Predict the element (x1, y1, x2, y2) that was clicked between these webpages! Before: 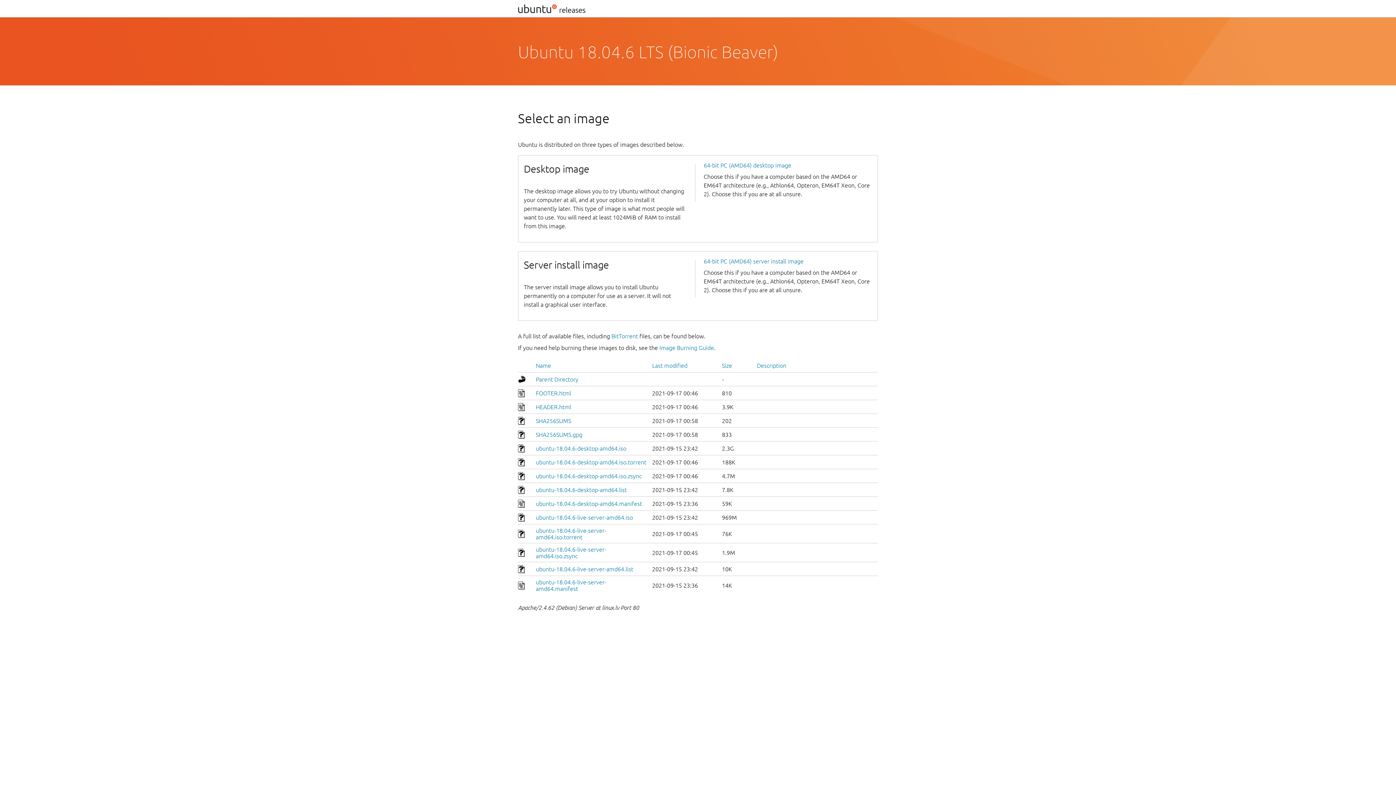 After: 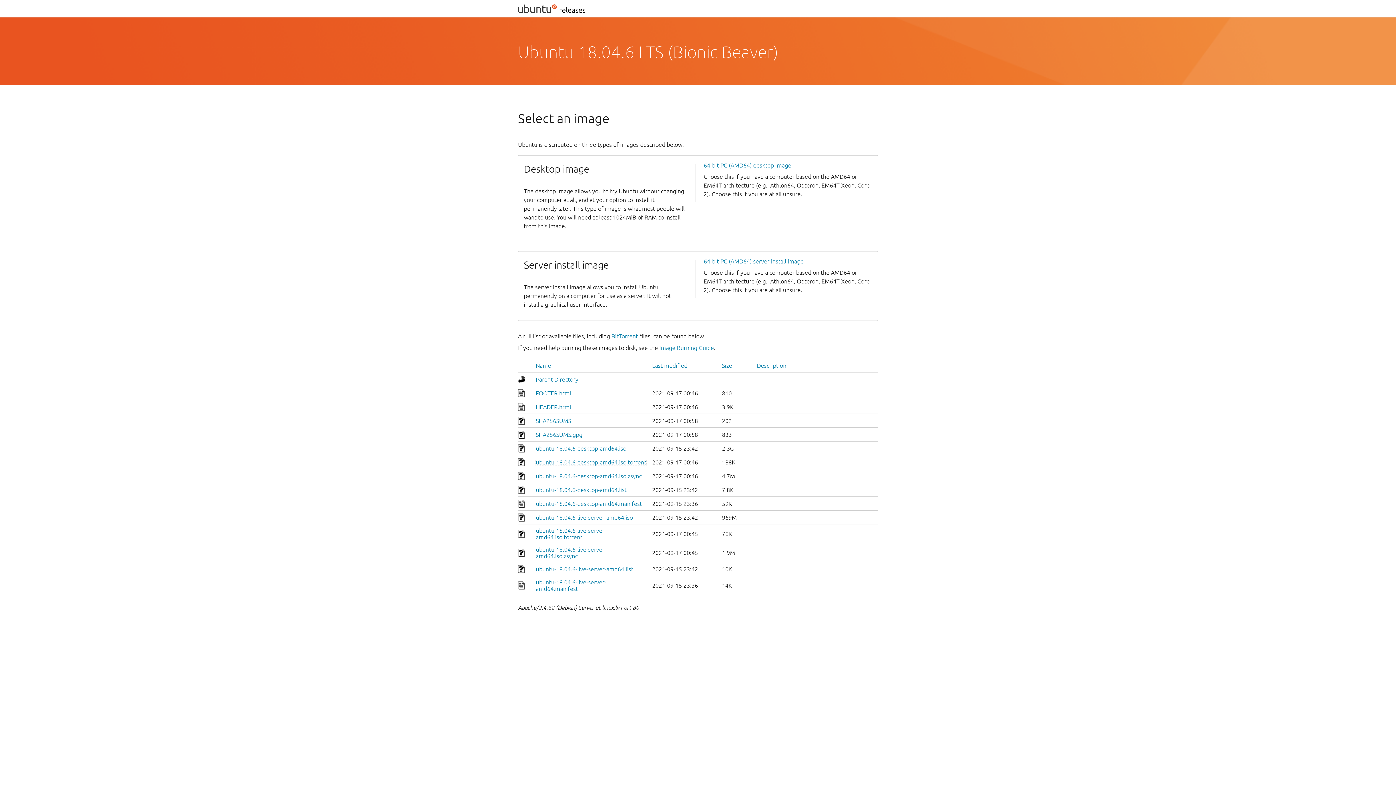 Action: label: ubuntu-18.04.6-desktop-amd64.iso.torrent bbox: (536, 459, 646, 465)